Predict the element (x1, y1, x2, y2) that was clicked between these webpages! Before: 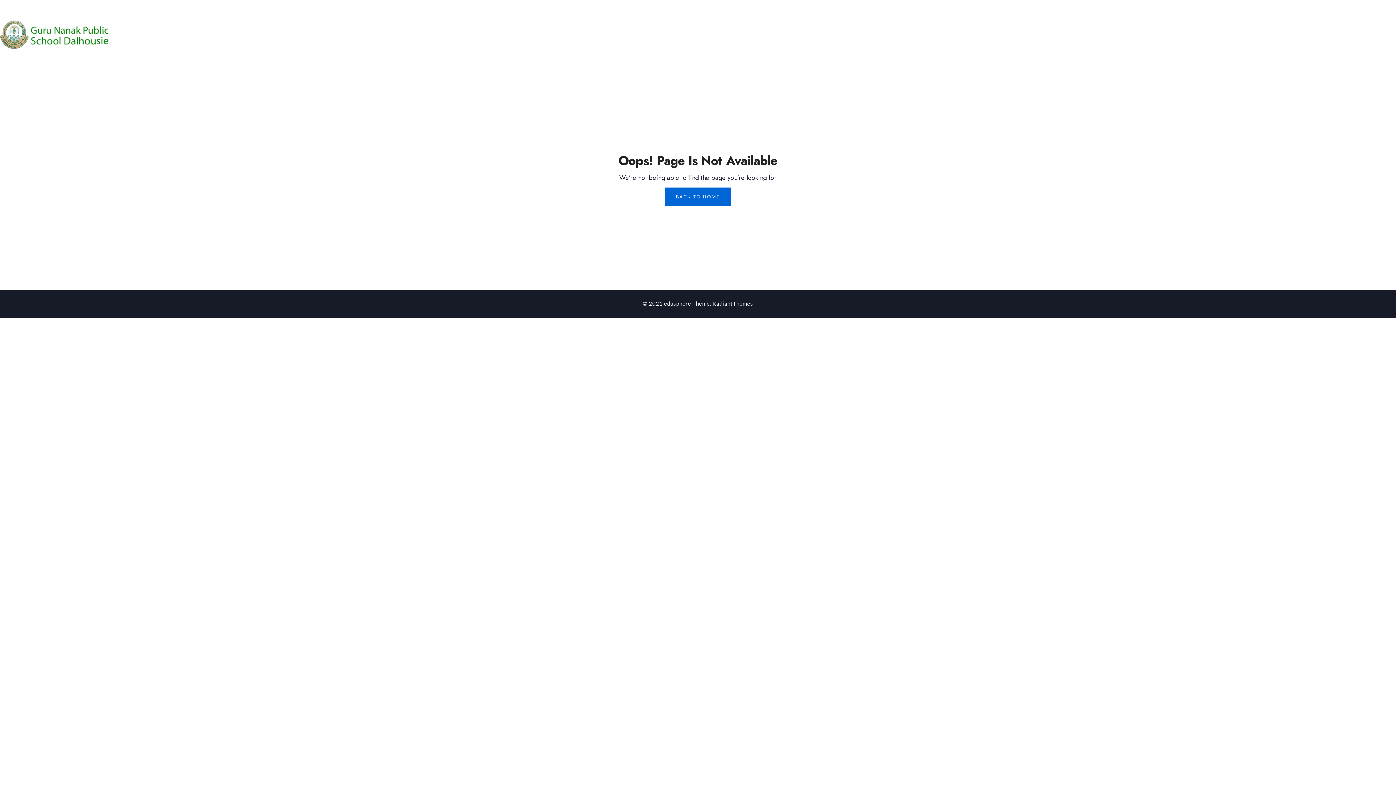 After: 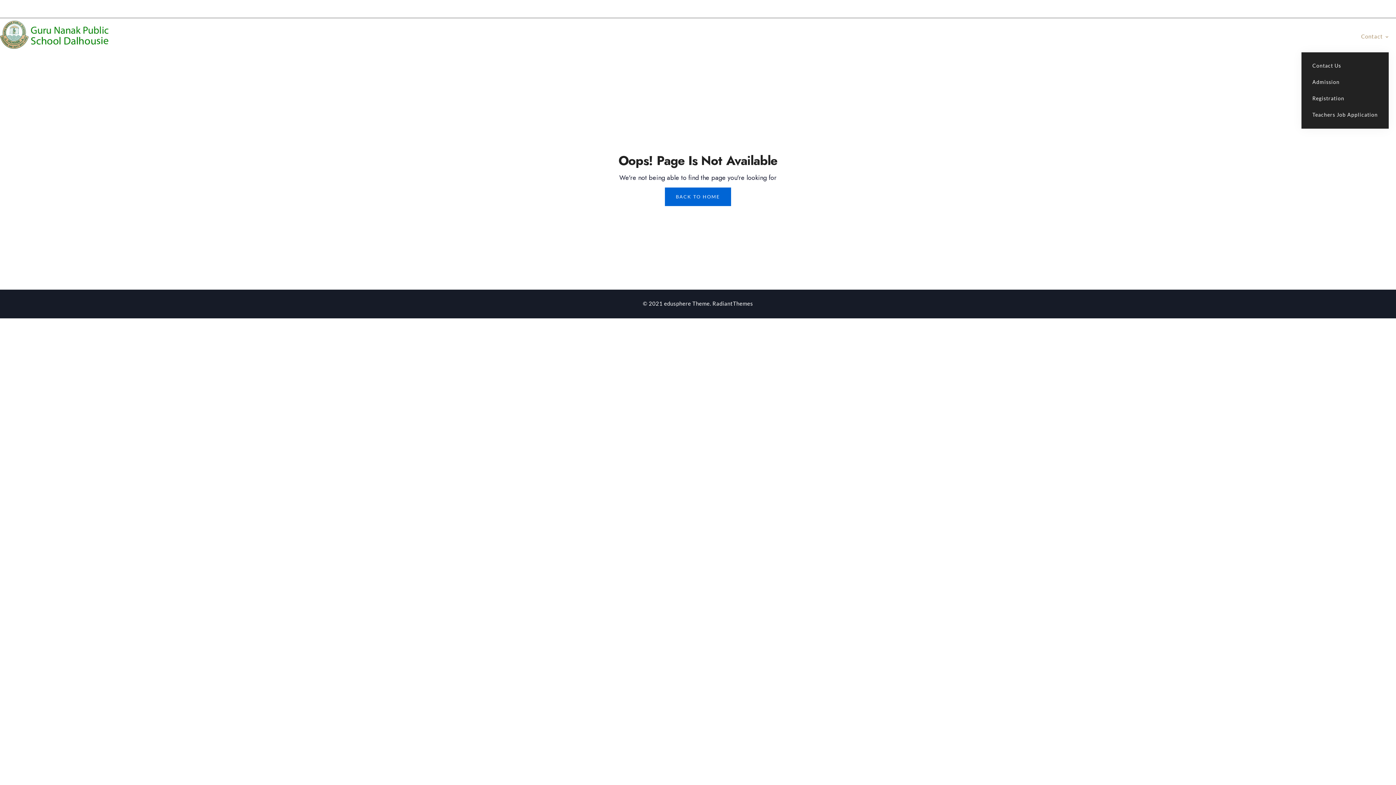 Action: label: Contact bbox: (1361, 30, 1389, 42)